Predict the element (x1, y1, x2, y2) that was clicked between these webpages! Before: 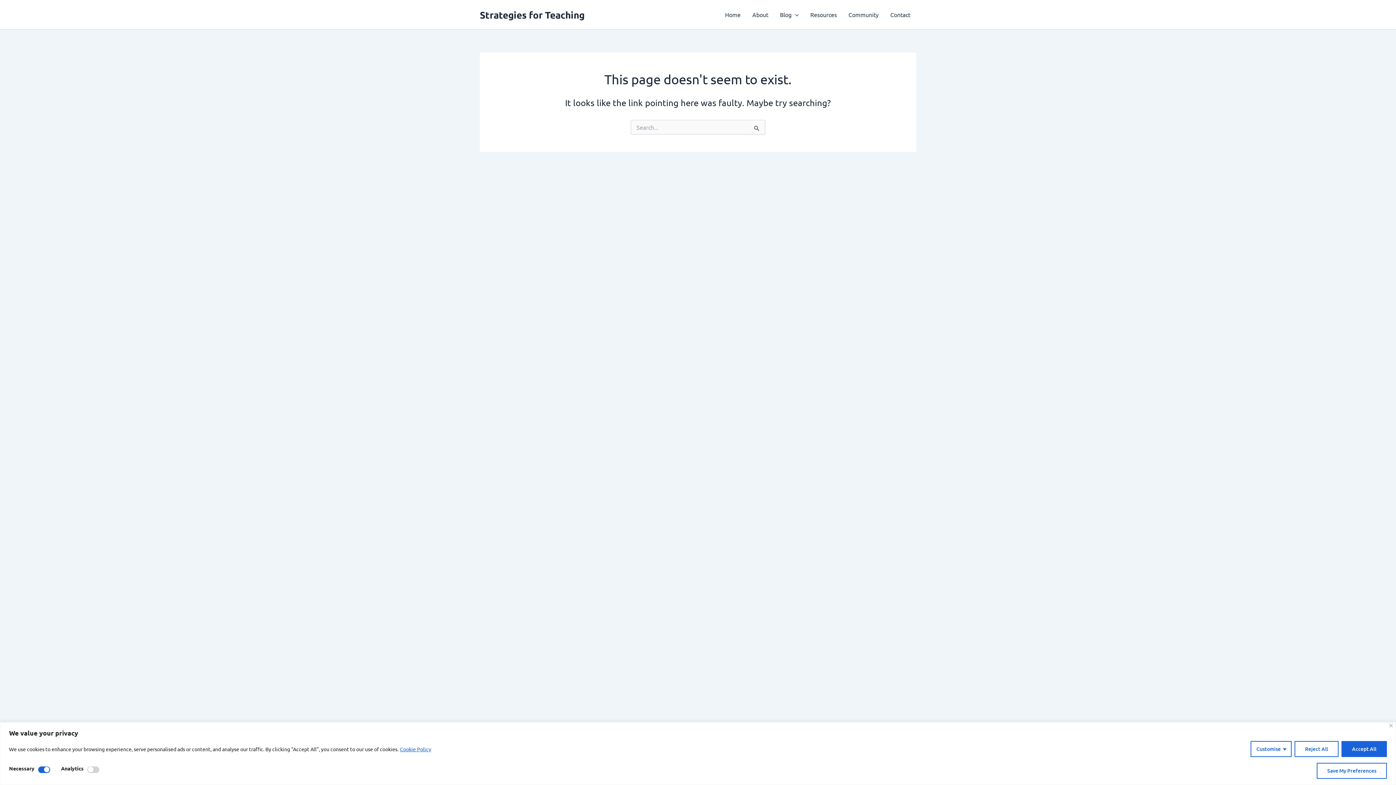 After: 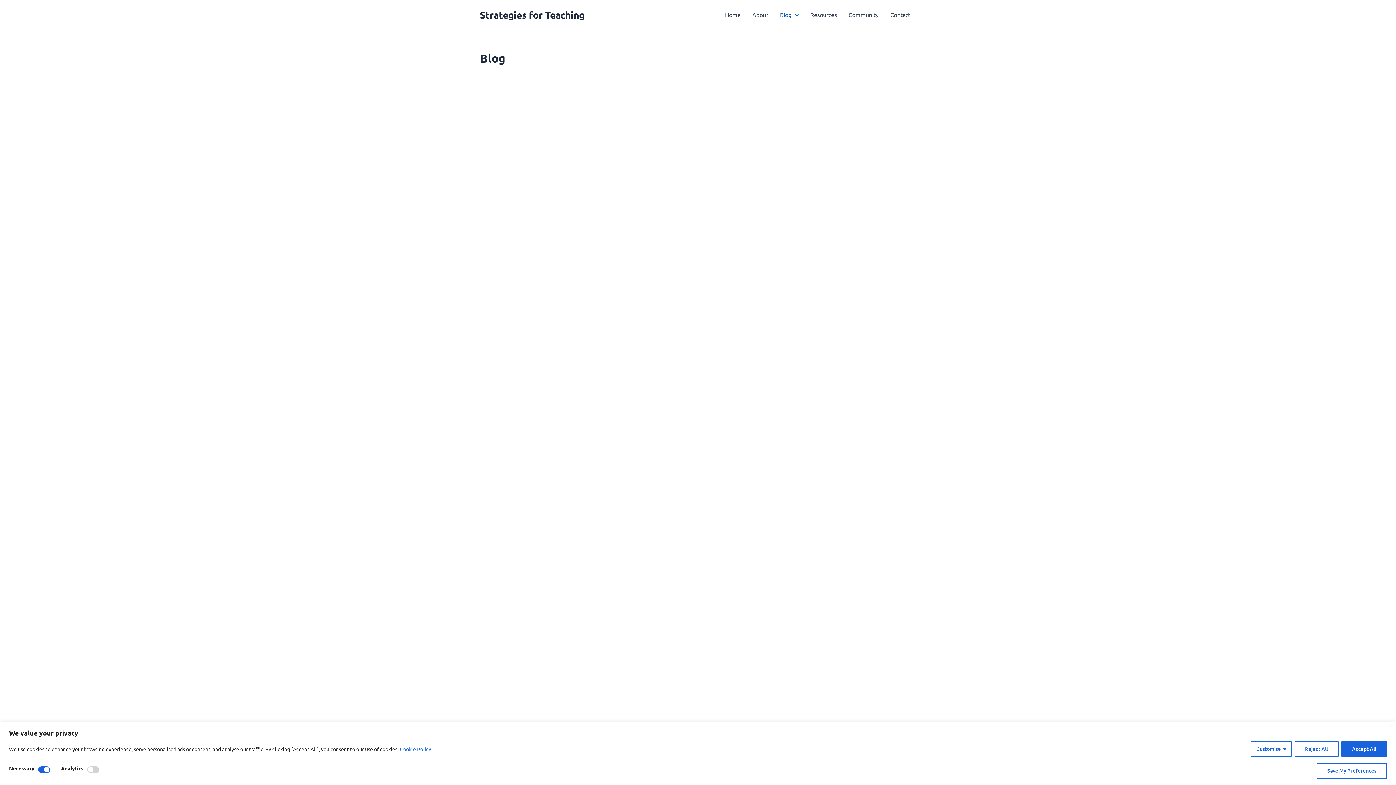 Action: label: Blog bbox: (774, 0, 804, 29)